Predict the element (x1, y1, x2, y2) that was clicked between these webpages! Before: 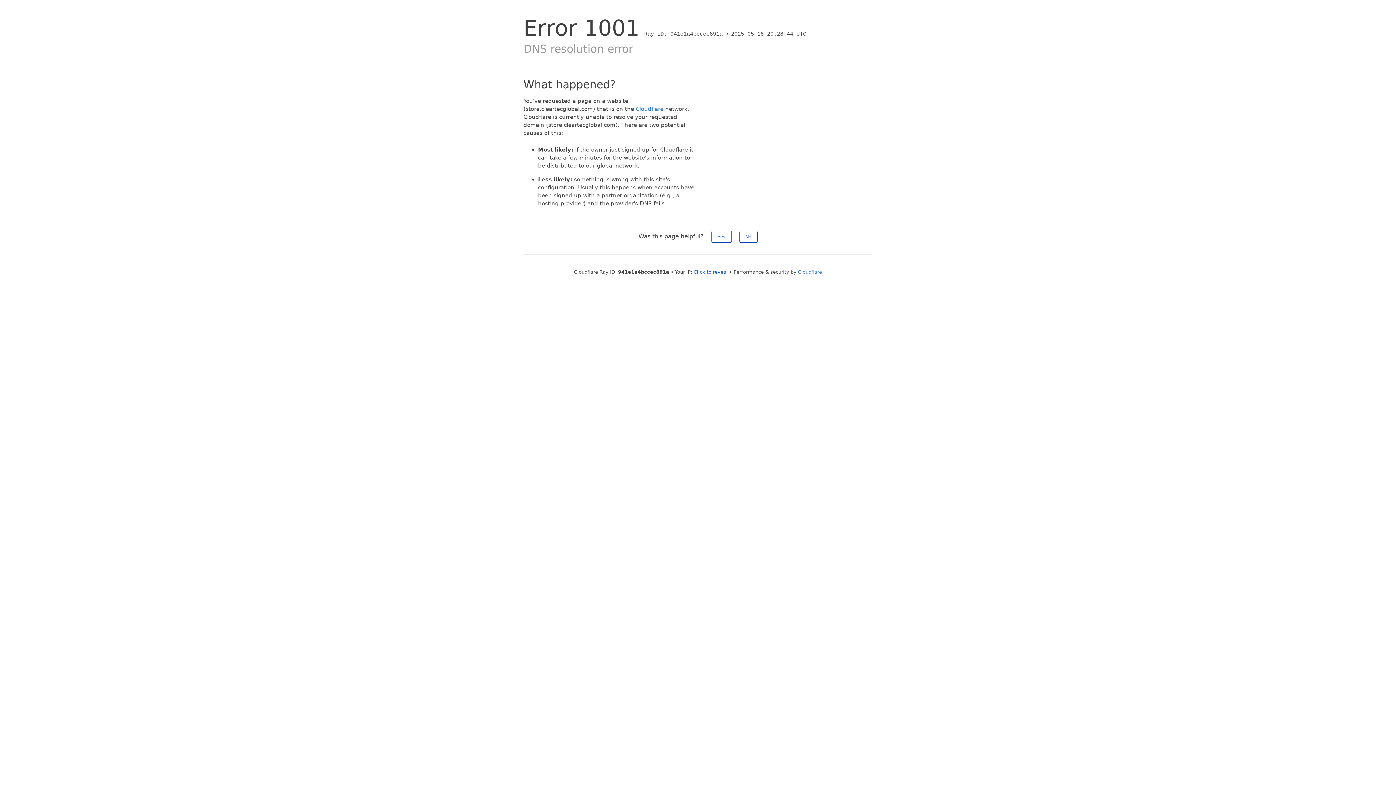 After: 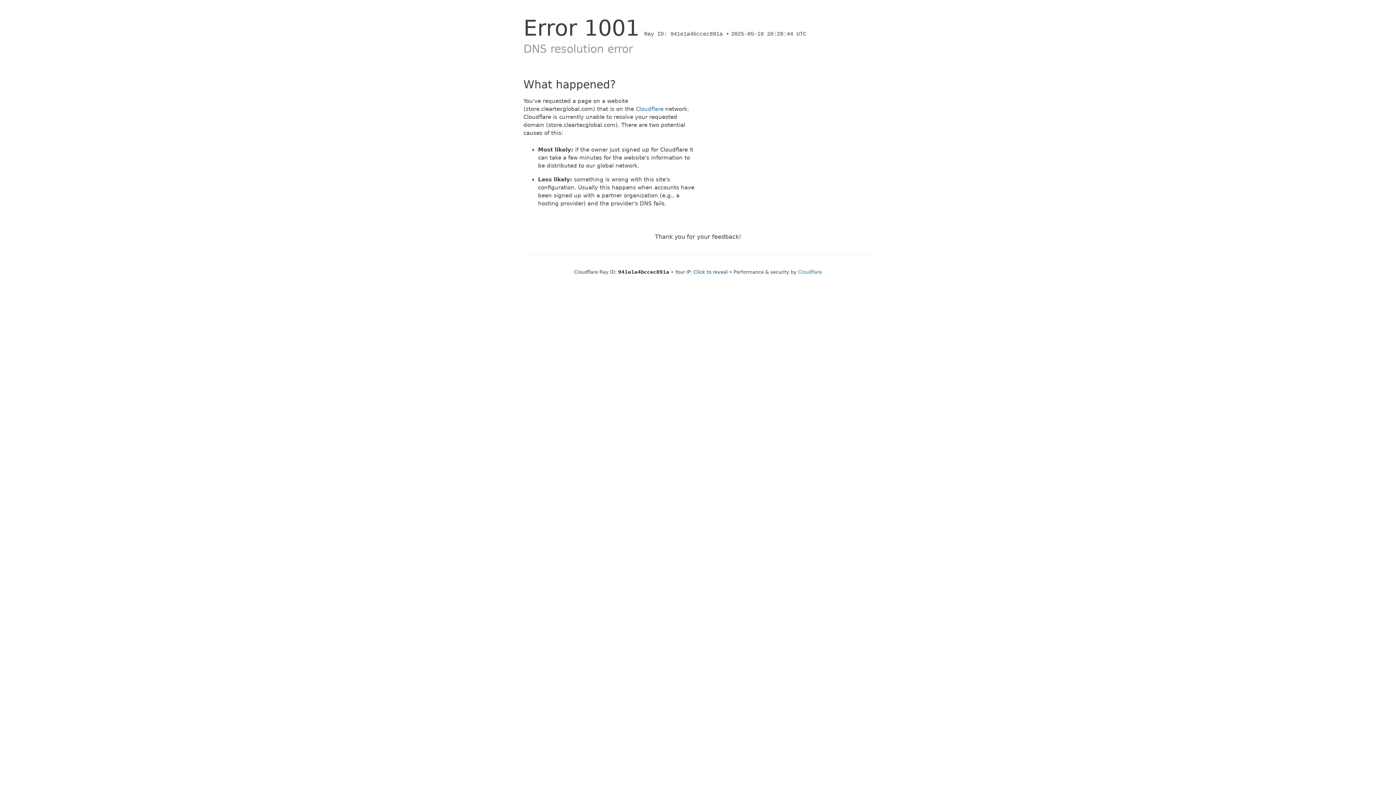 Action: bbox: (711, 230, 731, 242) label: Yes